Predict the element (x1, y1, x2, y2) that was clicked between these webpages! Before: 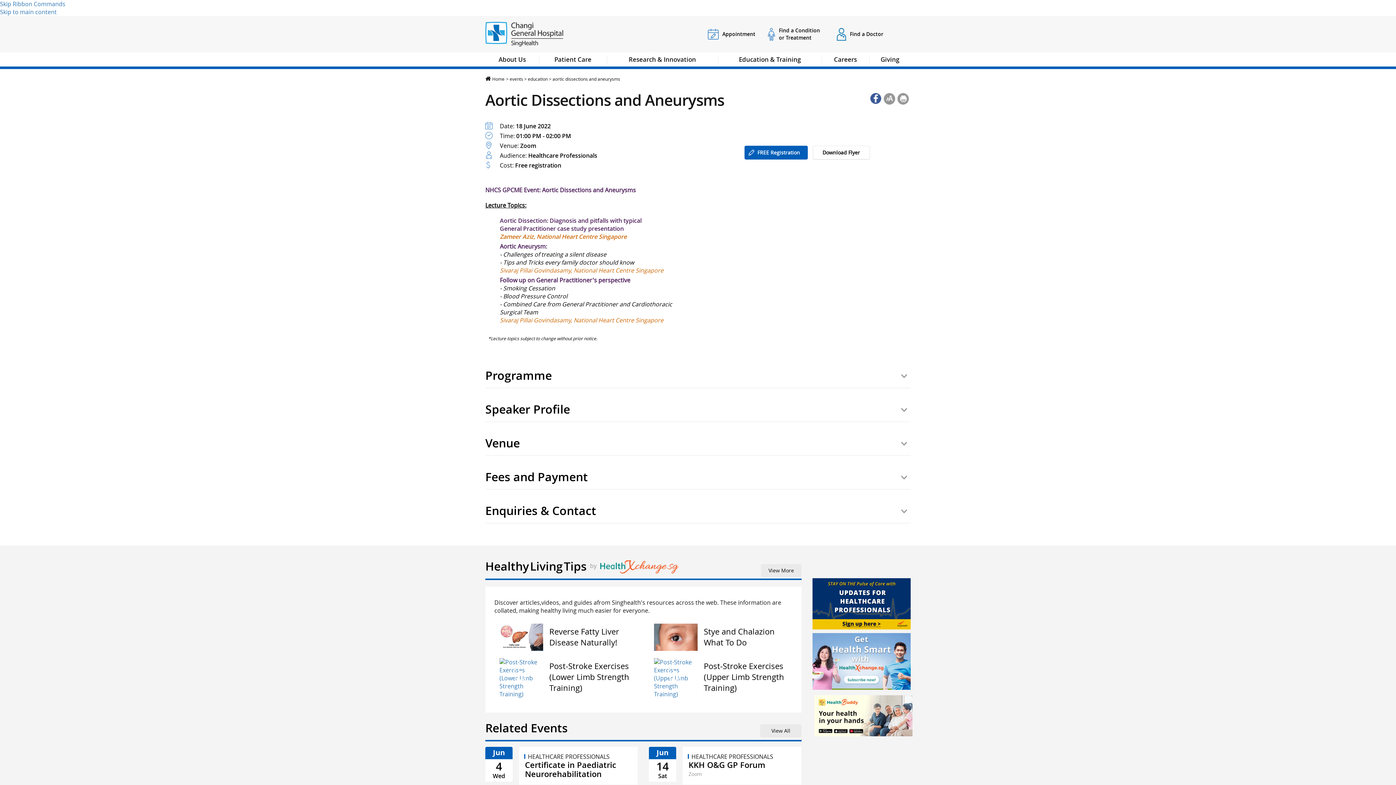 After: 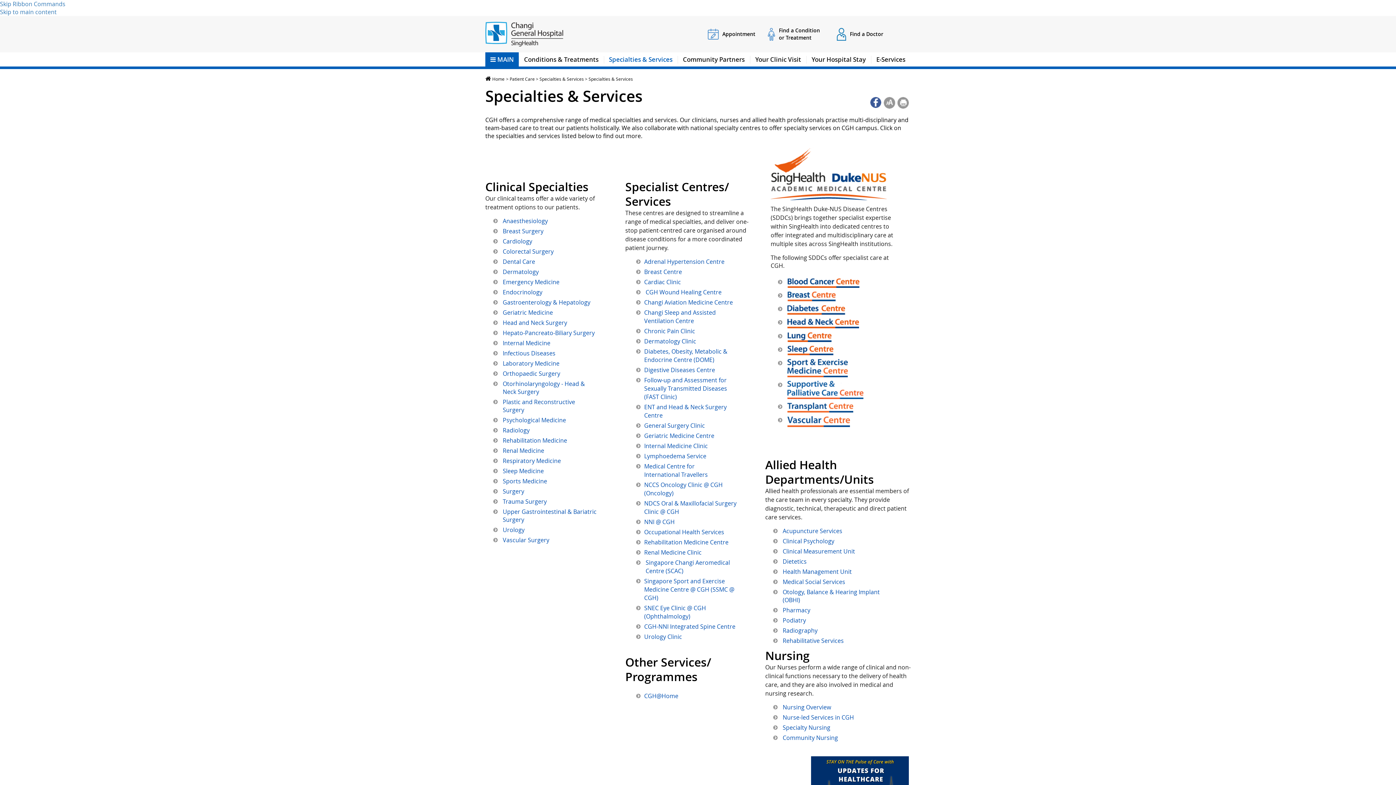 Action: bbox: (539, 52, 606, 69) label: Patient Care